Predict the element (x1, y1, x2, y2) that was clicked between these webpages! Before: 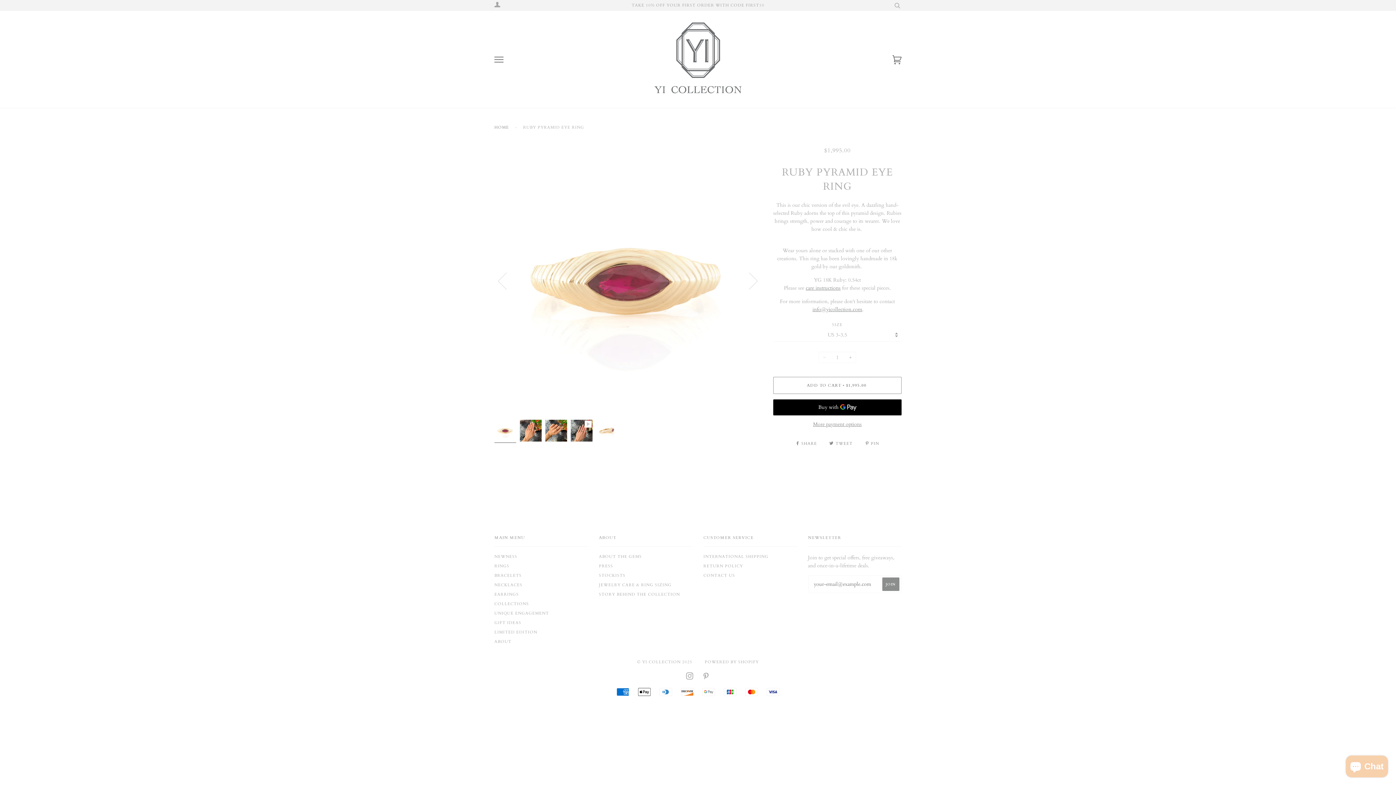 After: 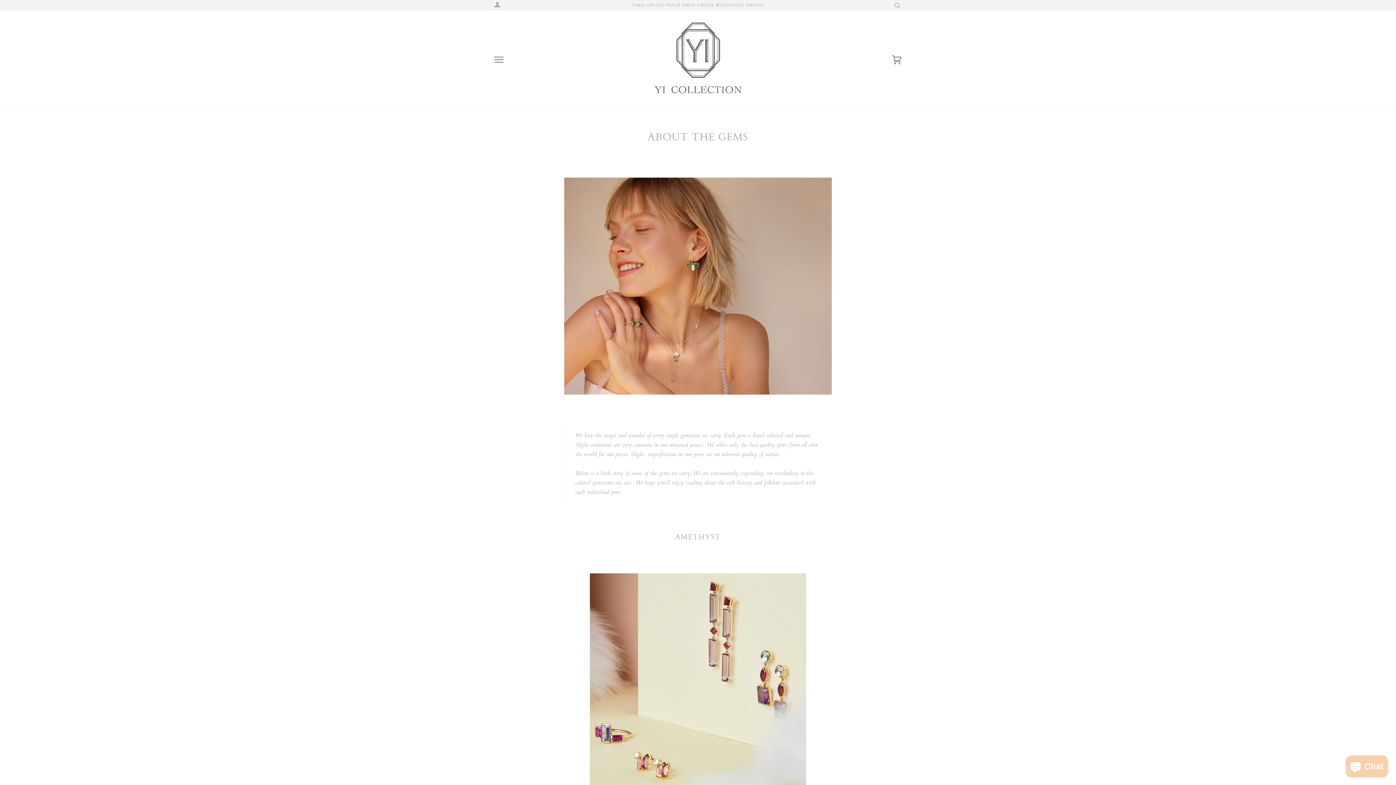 Action: bbox: (599, 554, 642, 559) label: ABOUT THE GEMS